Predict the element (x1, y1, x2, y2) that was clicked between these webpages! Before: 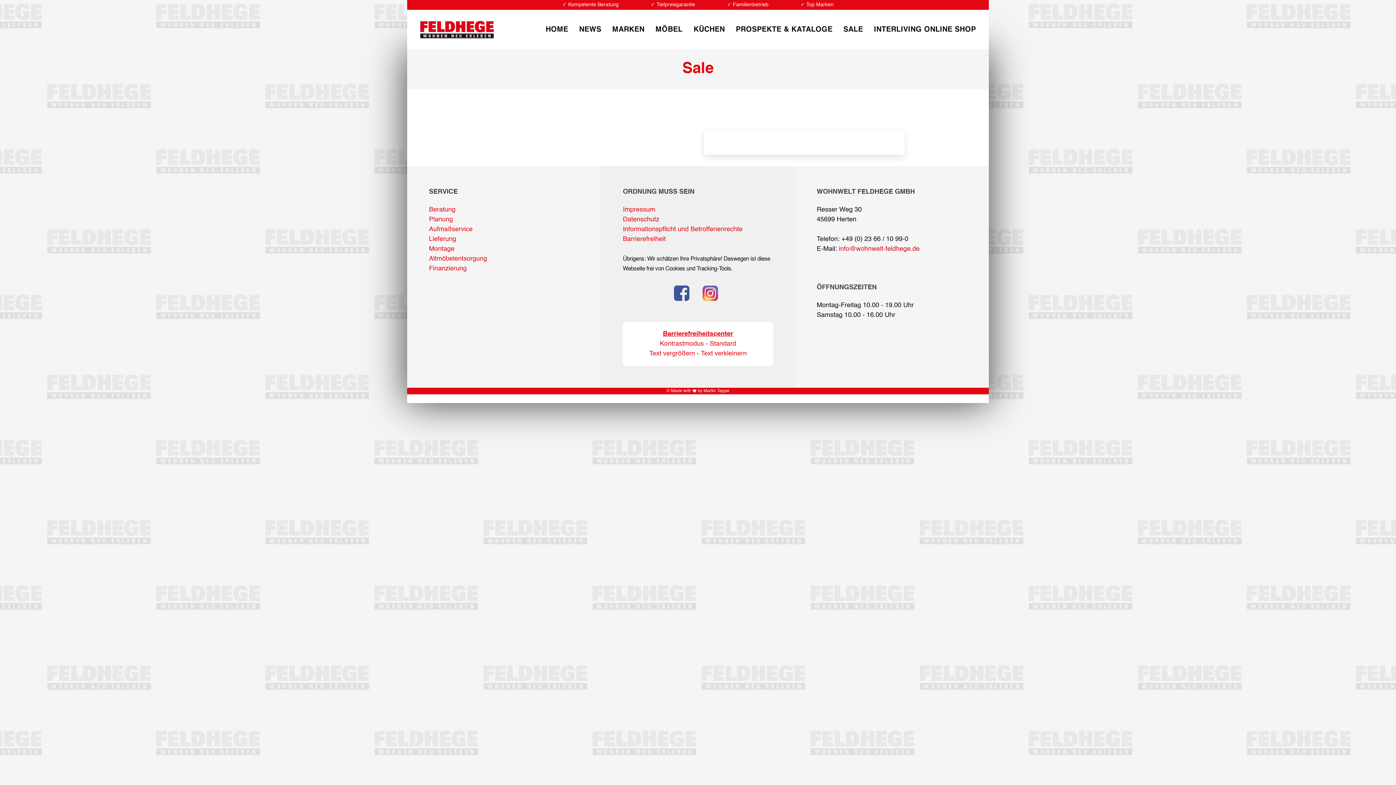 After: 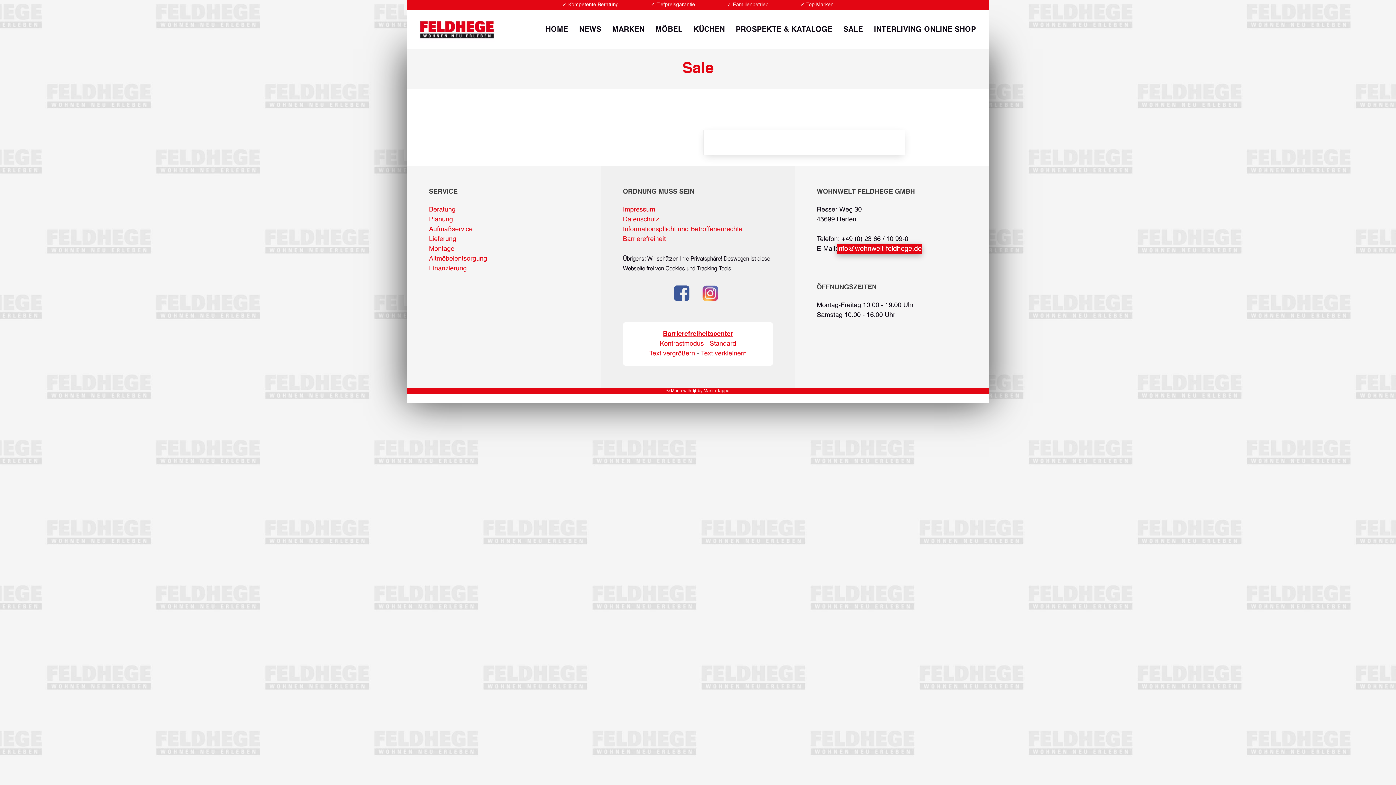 Action: label: info@wohnwelt-feldhege.de bbox: (839, 244, 919, 254)